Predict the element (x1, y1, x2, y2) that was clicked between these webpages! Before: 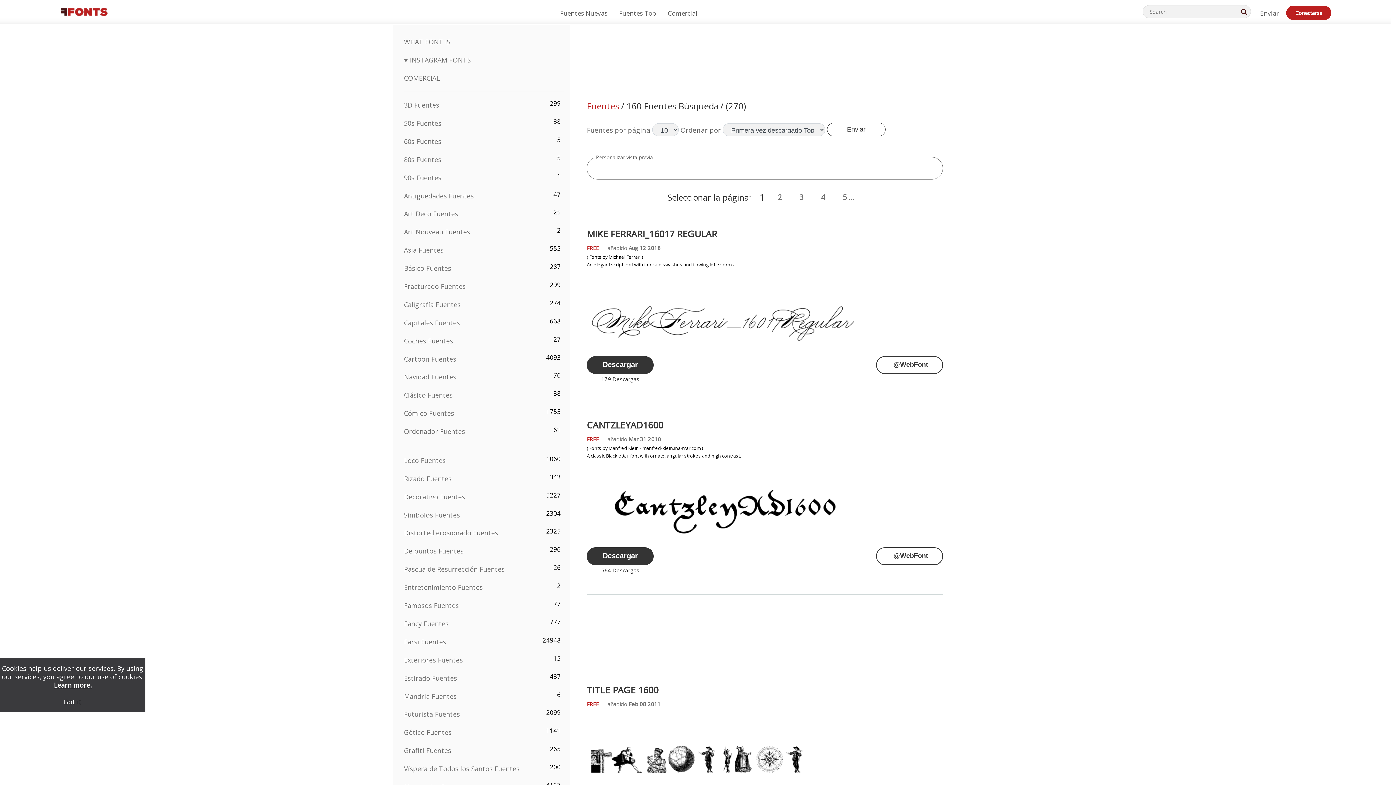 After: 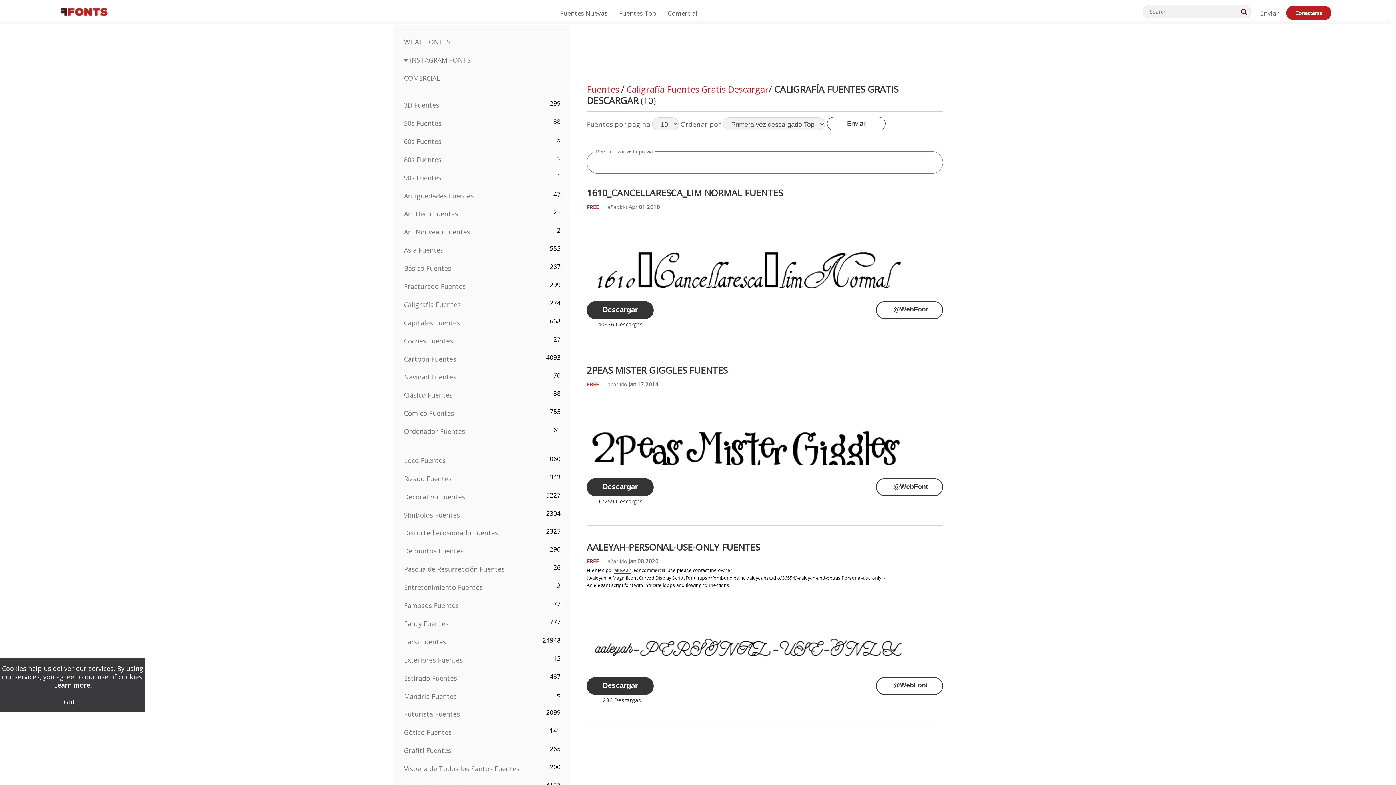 Action: bbox: (404, 300, 460, 309) label: Caligrafía Fuentes